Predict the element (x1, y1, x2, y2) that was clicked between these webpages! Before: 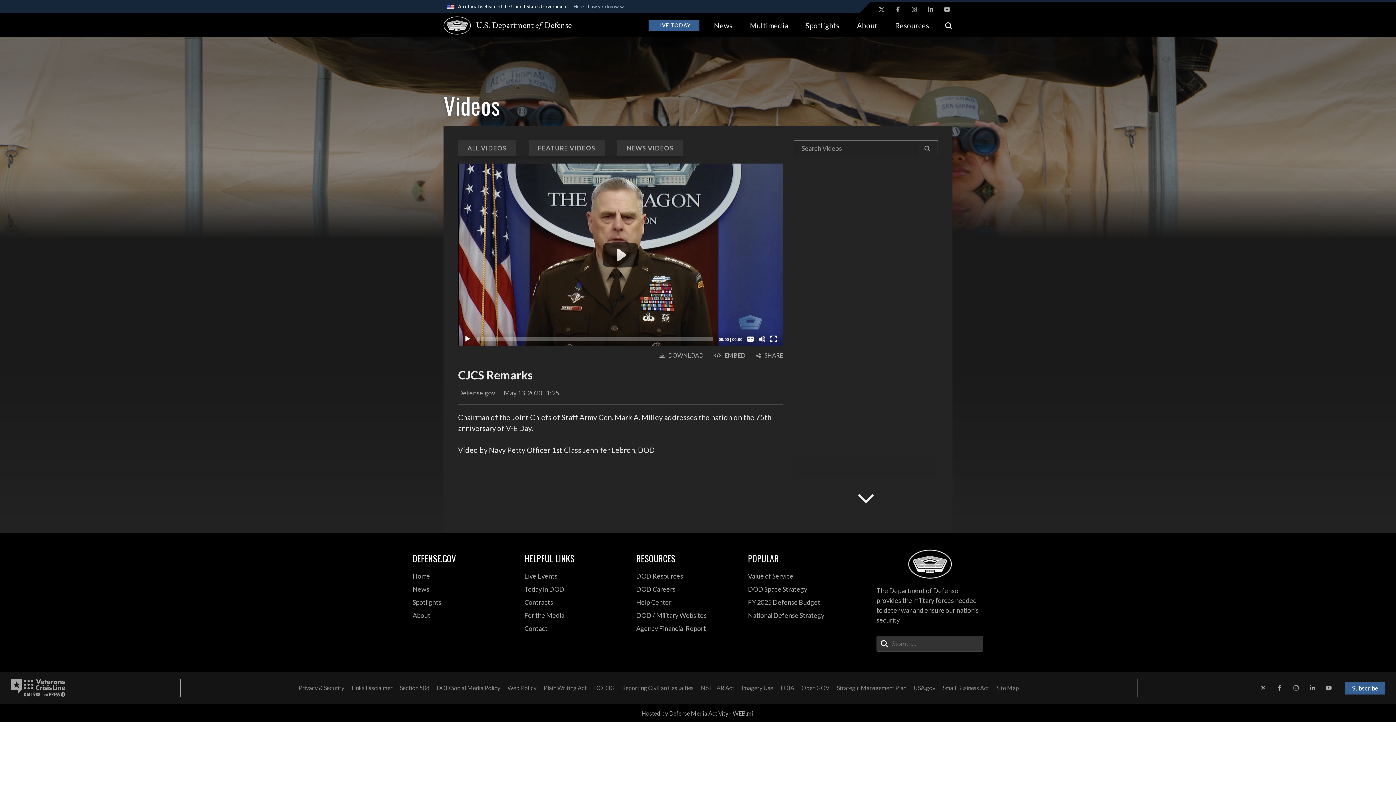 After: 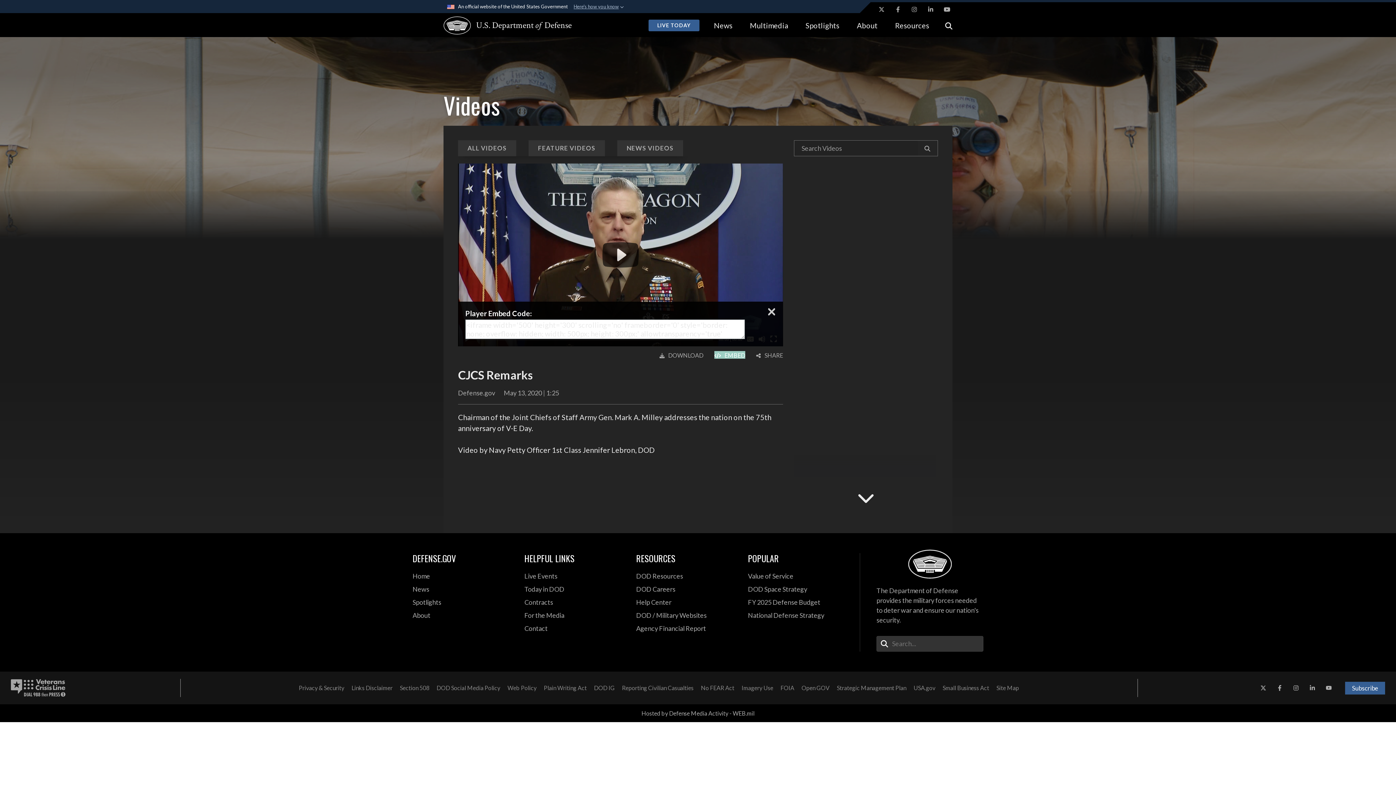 Action: label: Embed this video bbox: (714, 350, 745, 361)